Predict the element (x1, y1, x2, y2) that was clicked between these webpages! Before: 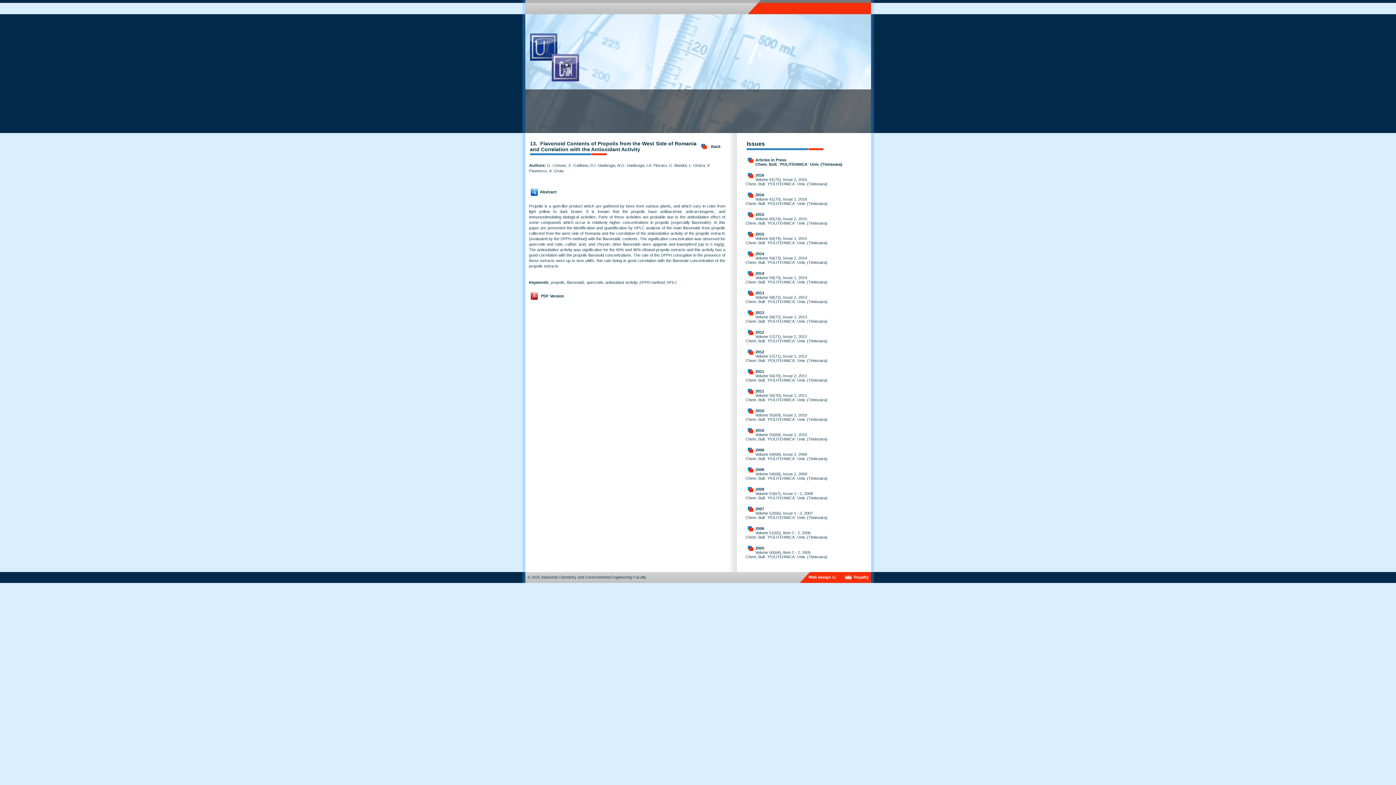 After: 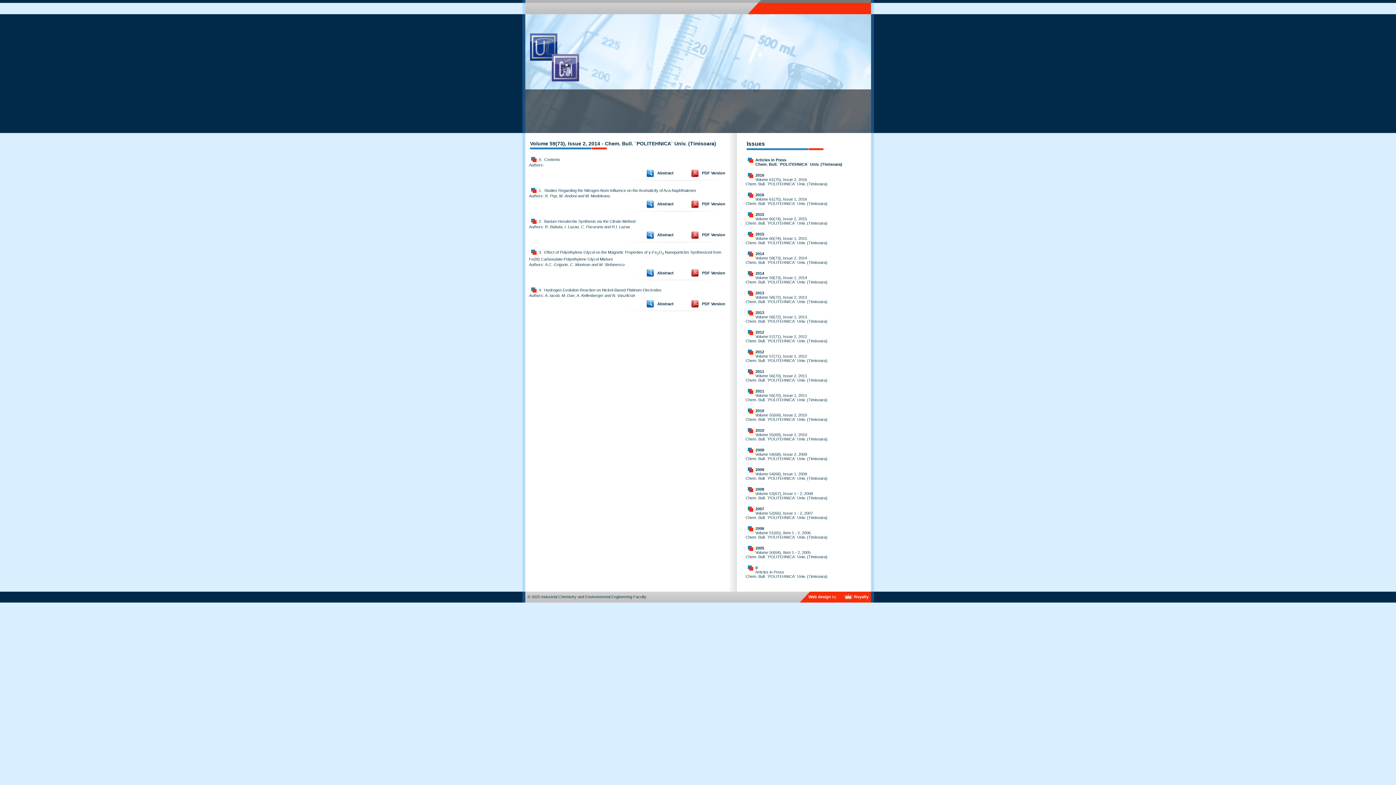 Action: bbox: (745, 256, 827, 264) label: Volume 59(73), Issue 2, 2014
Chem. Bull. `POLITEHNICA` Univ. (Timisoara)